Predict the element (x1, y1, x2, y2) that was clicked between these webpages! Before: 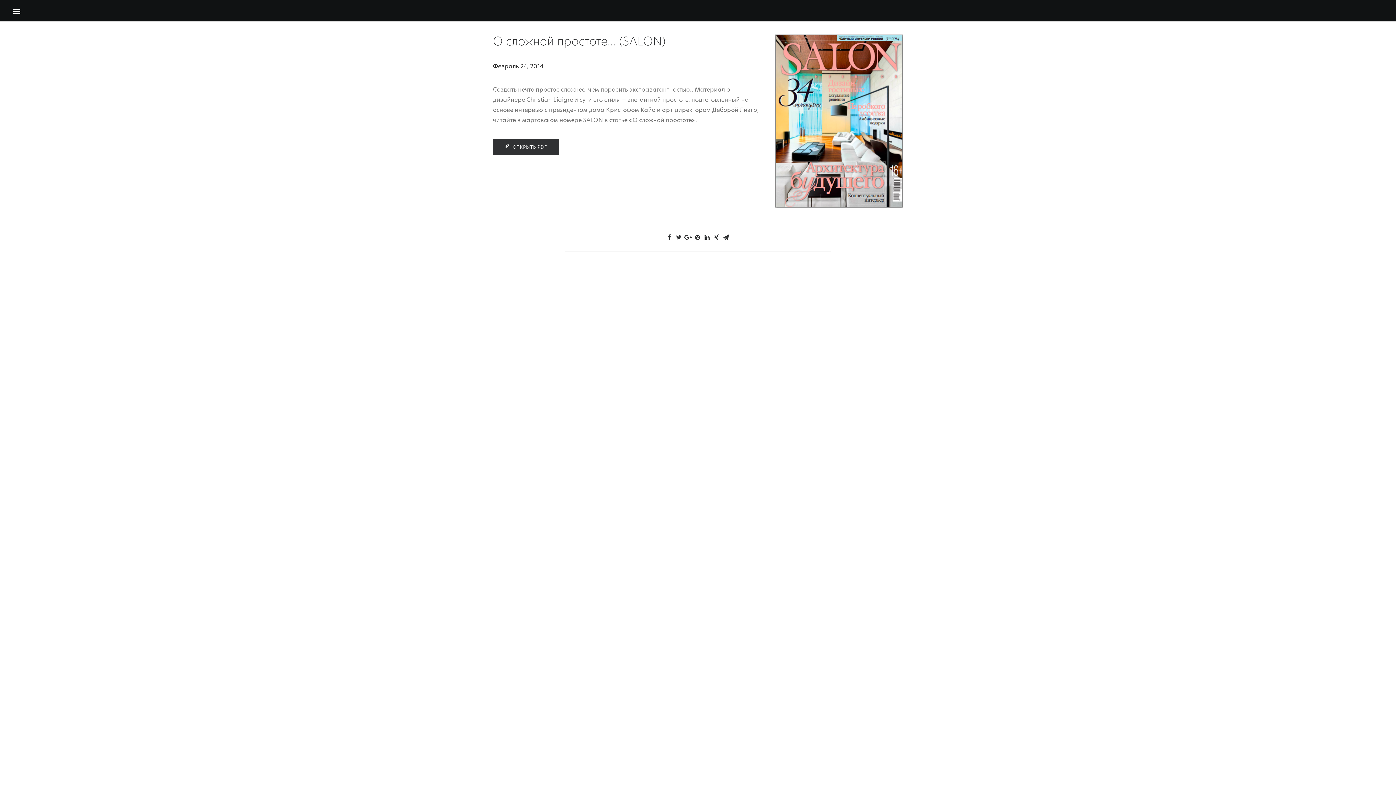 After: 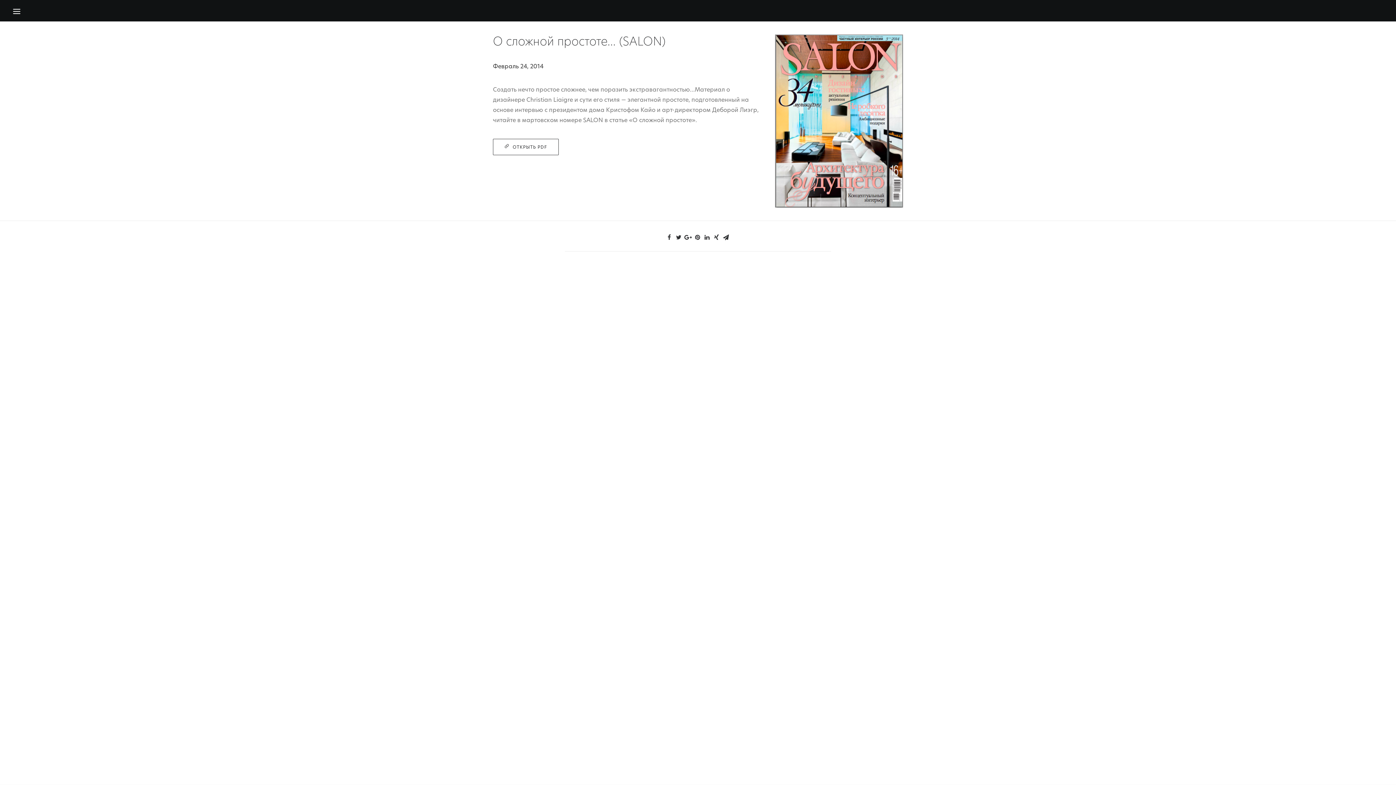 Action: bbox: (493, 138, 559, 155) label: ОТКРЫТЬ PDF